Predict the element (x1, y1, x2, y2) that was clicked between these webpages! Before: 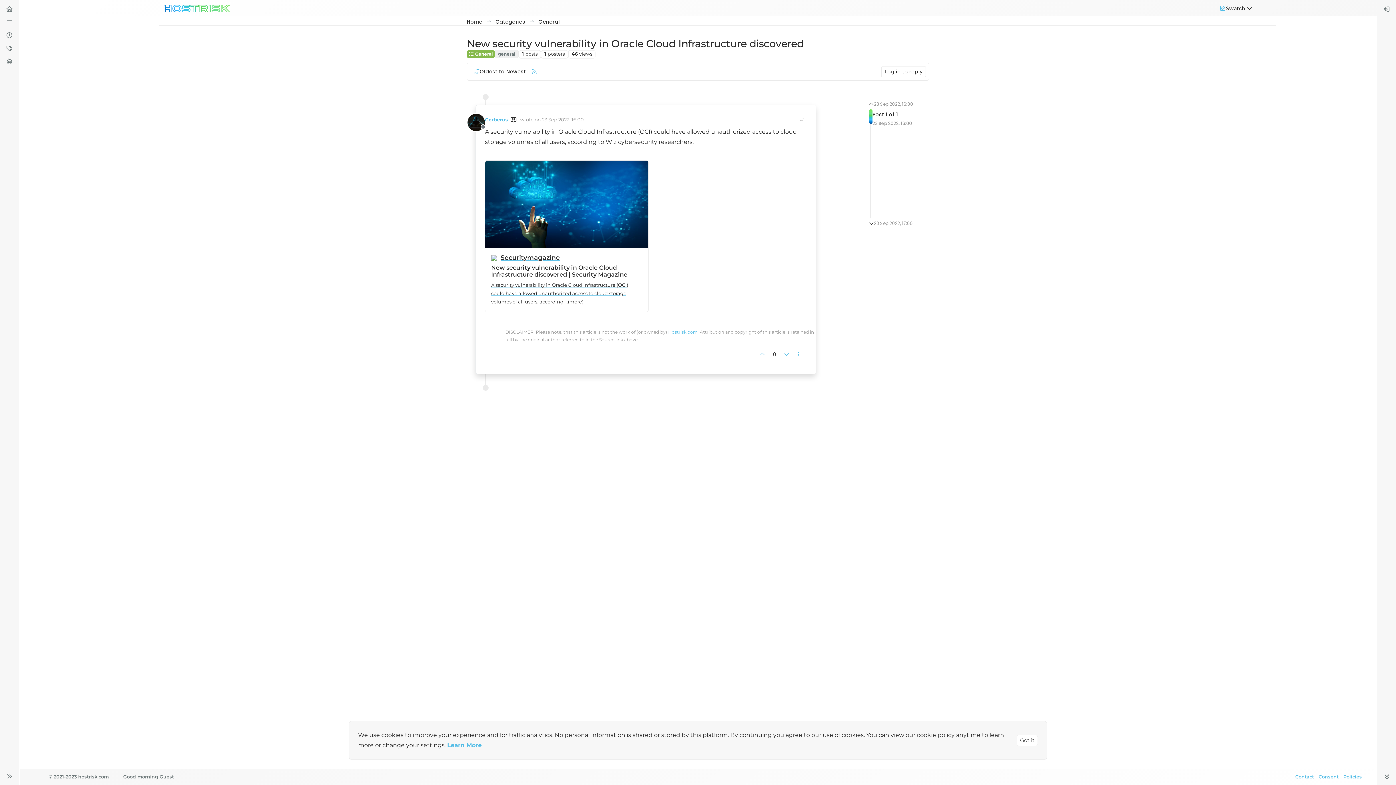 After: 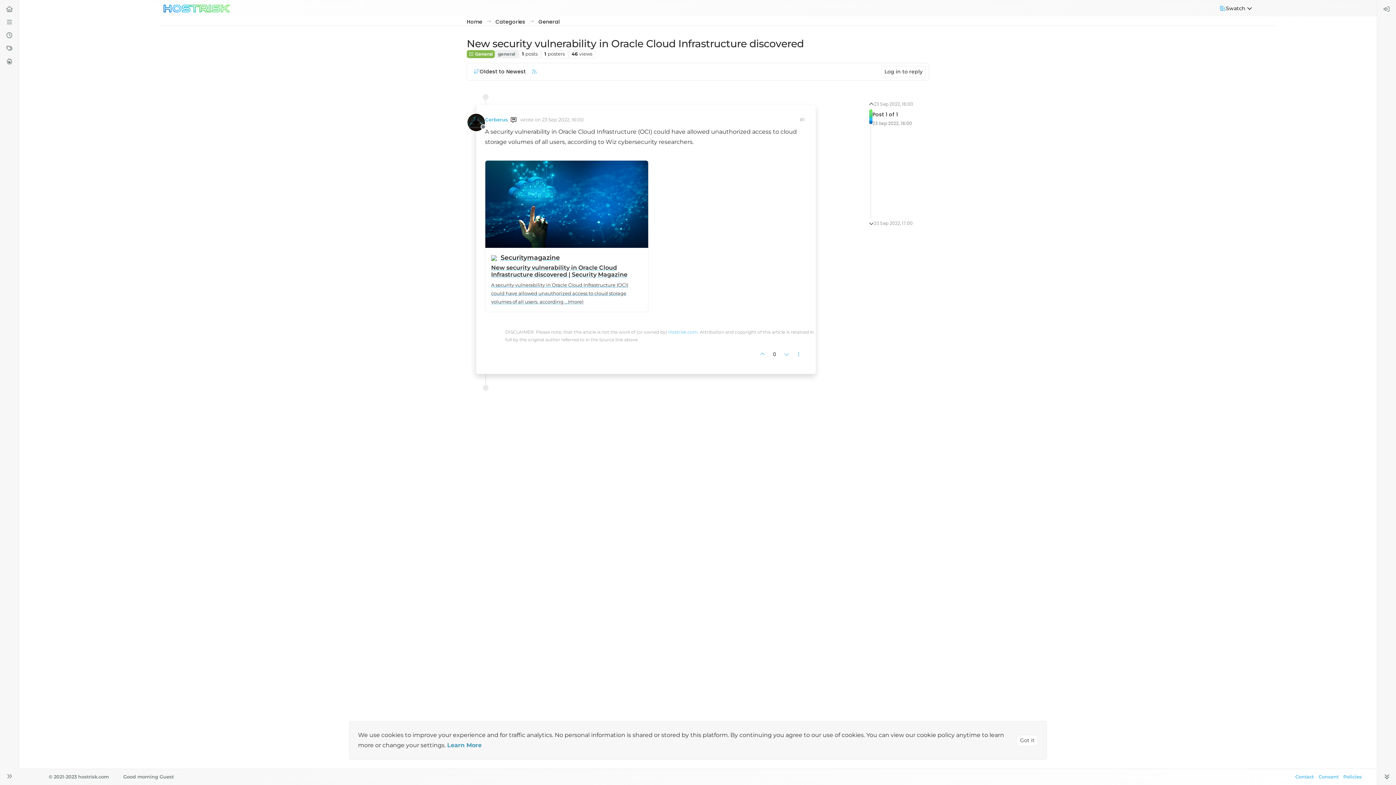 Action: label: Learn More bbox: (447, 742, 481, 749)